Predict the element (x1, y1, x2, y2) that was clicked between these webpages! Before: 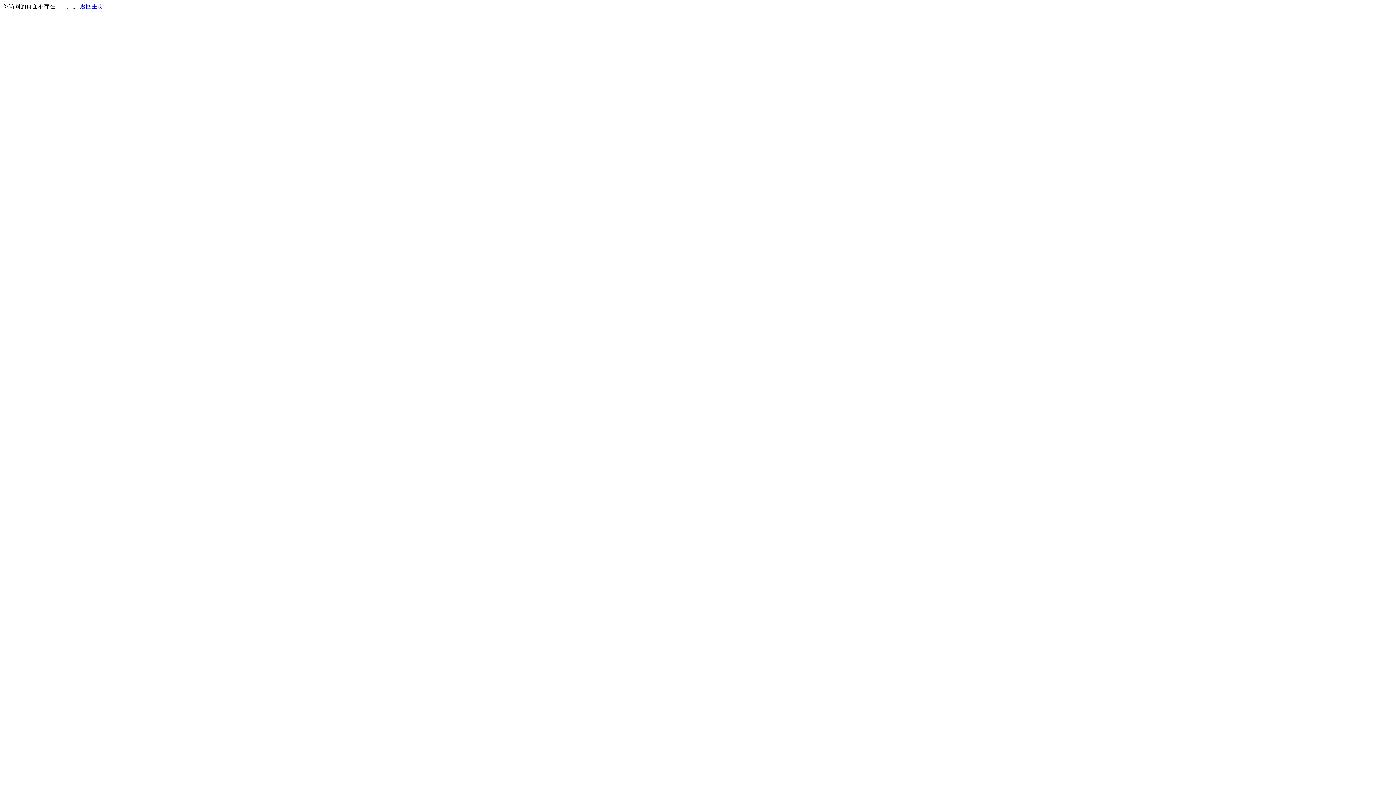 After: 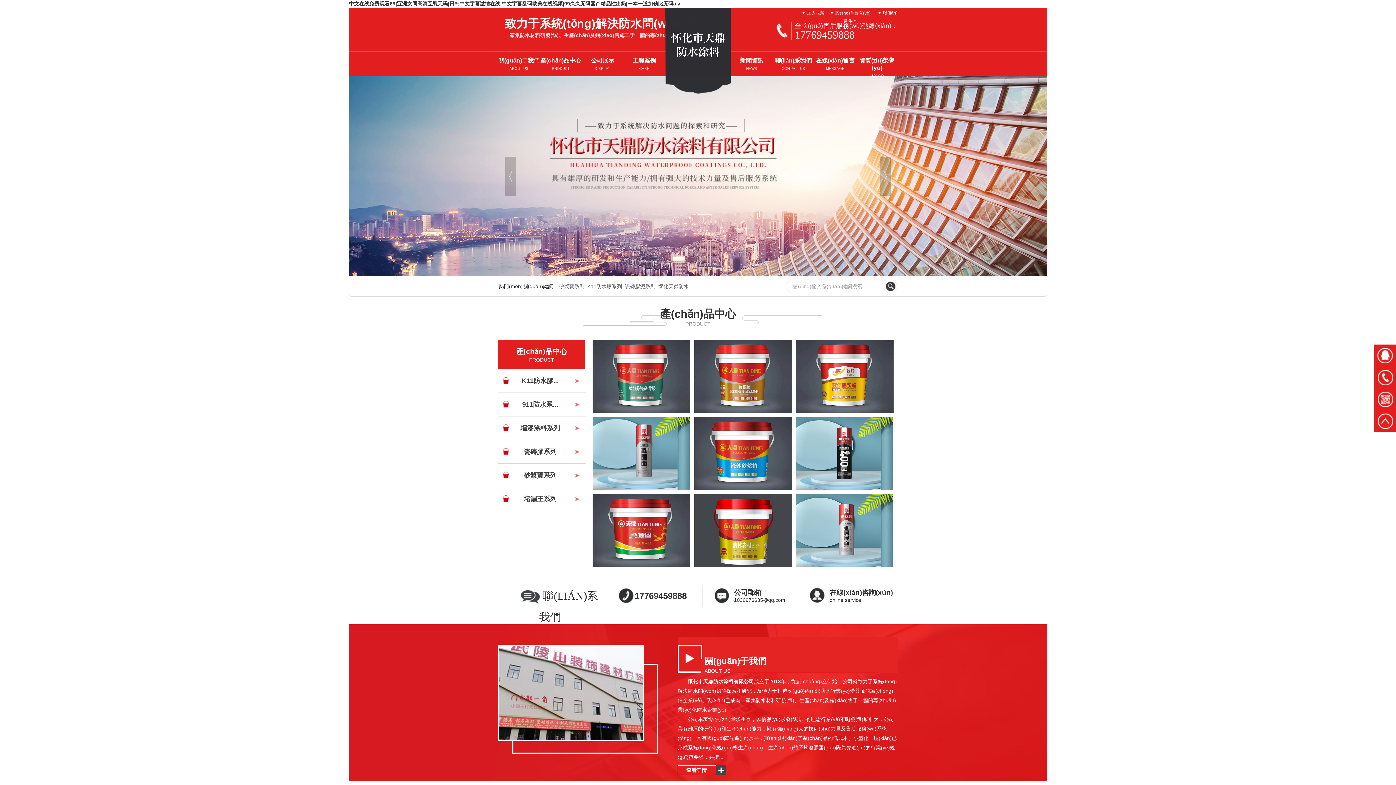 Action: bbox: (80, 3, 103, 9) label: 返回主页